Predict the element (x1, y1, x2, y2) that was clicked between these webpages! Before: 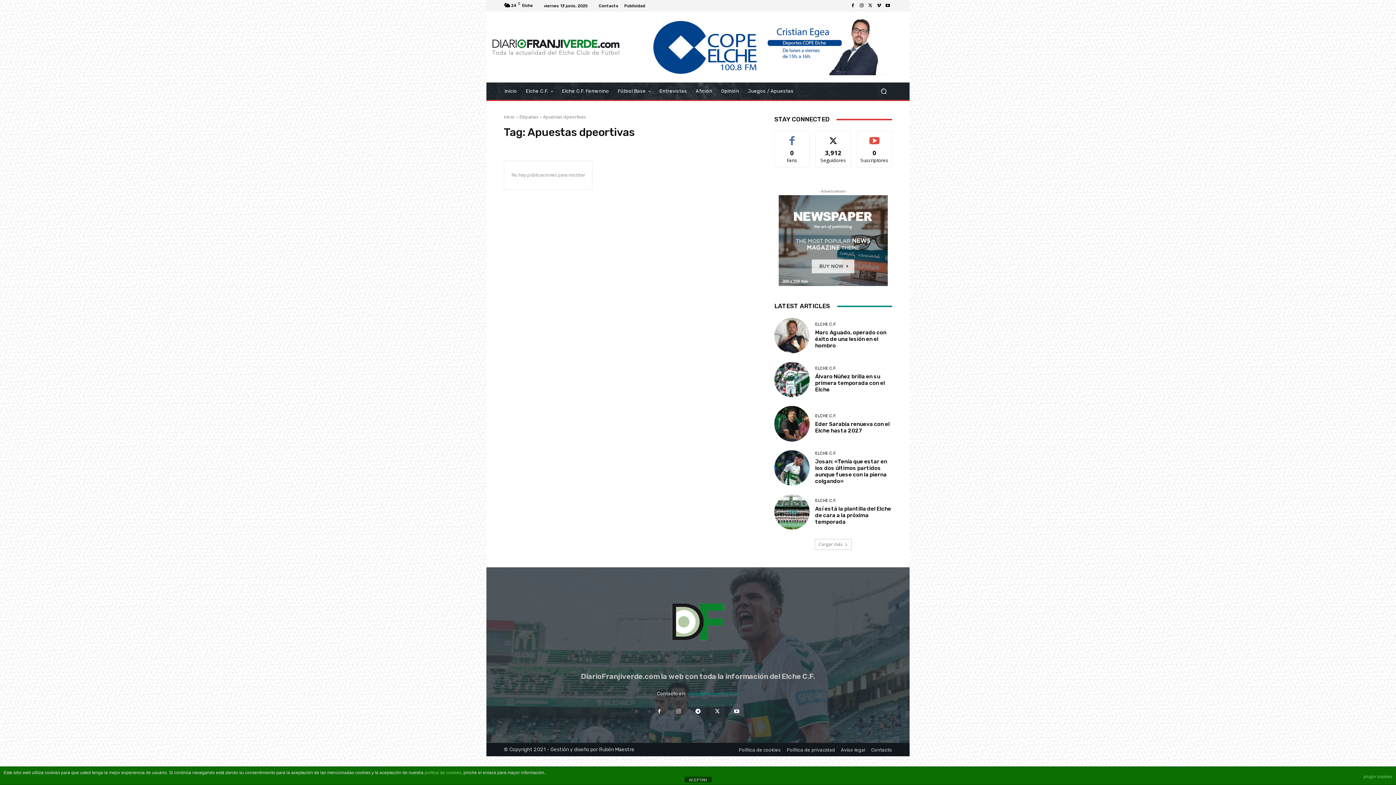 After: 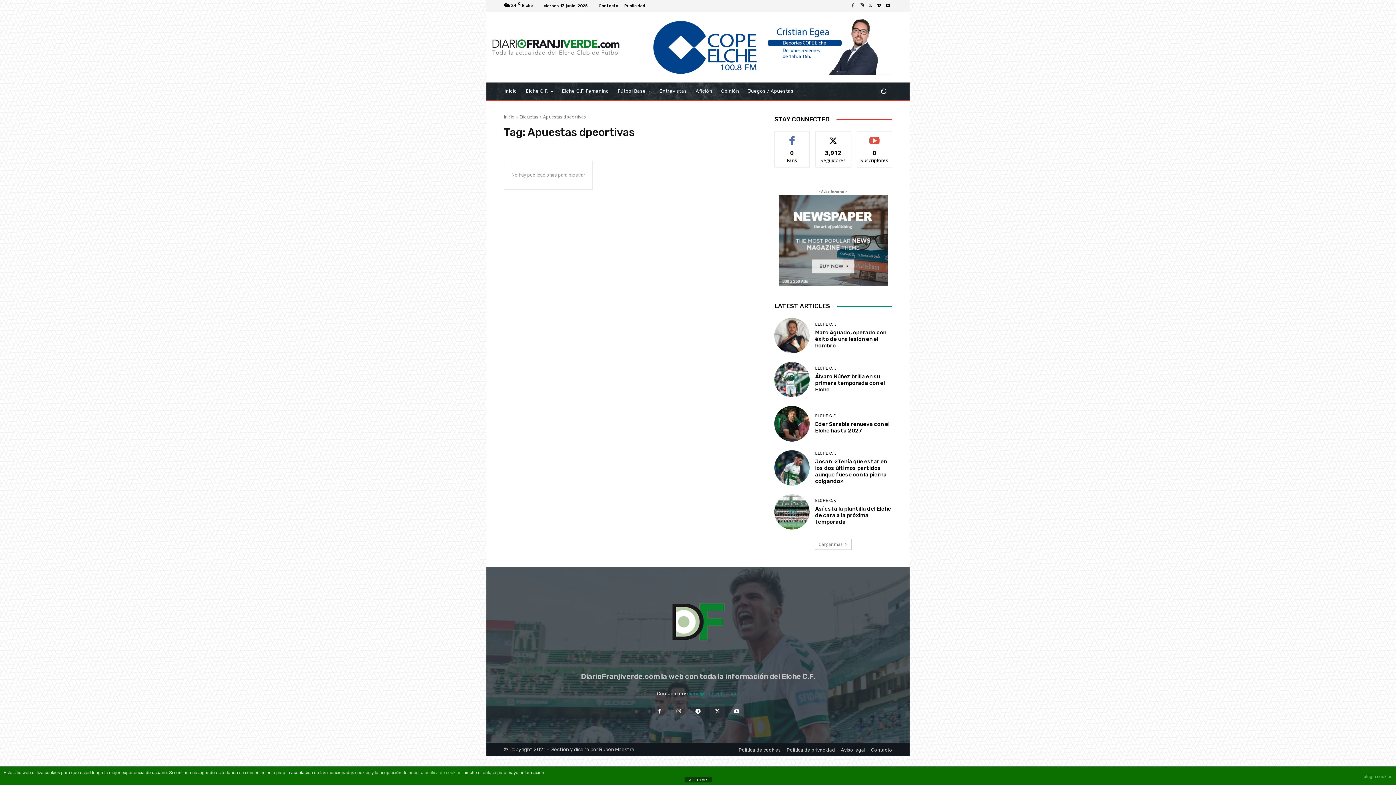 Action: bbox: (857, 1, 866, 10)